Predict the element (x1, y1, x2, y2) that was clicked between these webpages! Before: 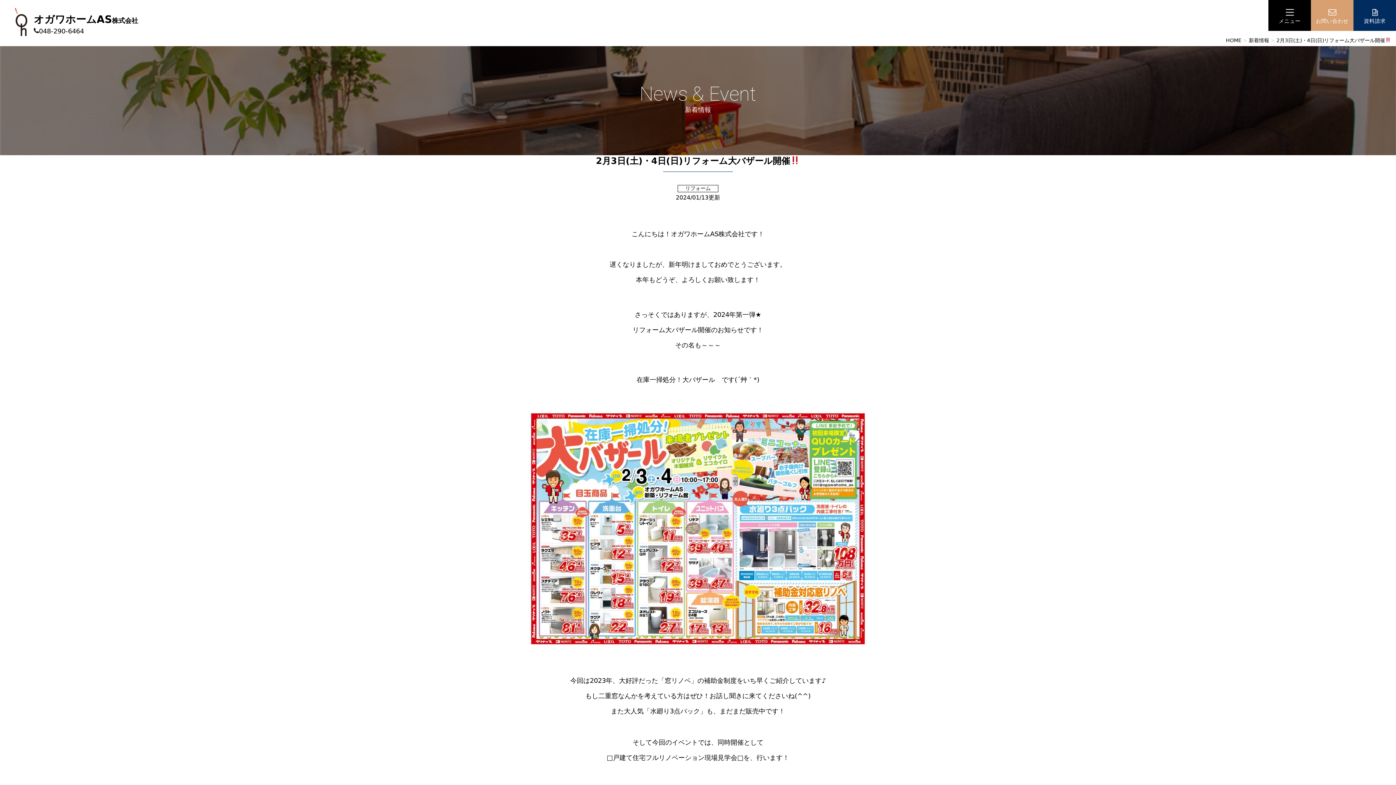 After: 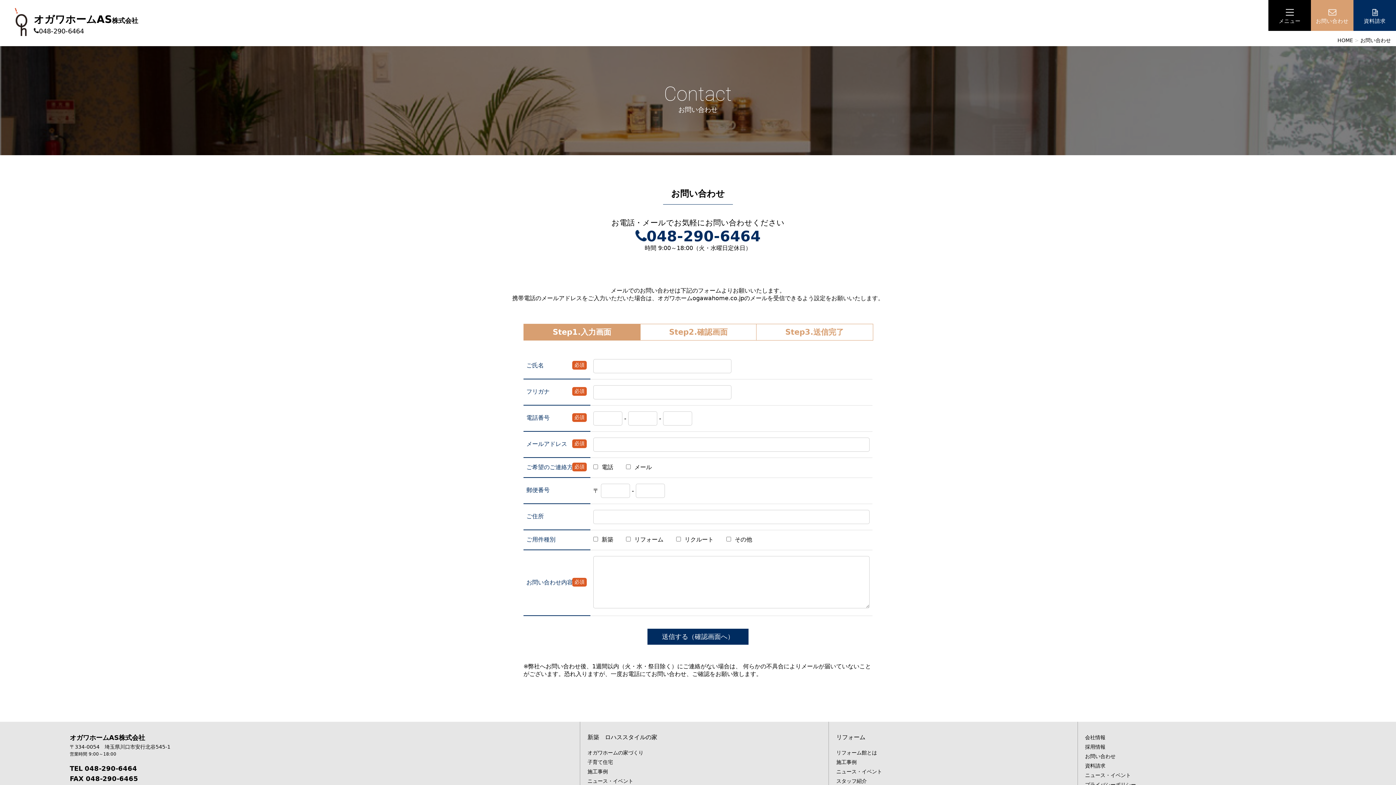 Action: bbox: (1311, 0, 1353, 30) label: お問い合わせ